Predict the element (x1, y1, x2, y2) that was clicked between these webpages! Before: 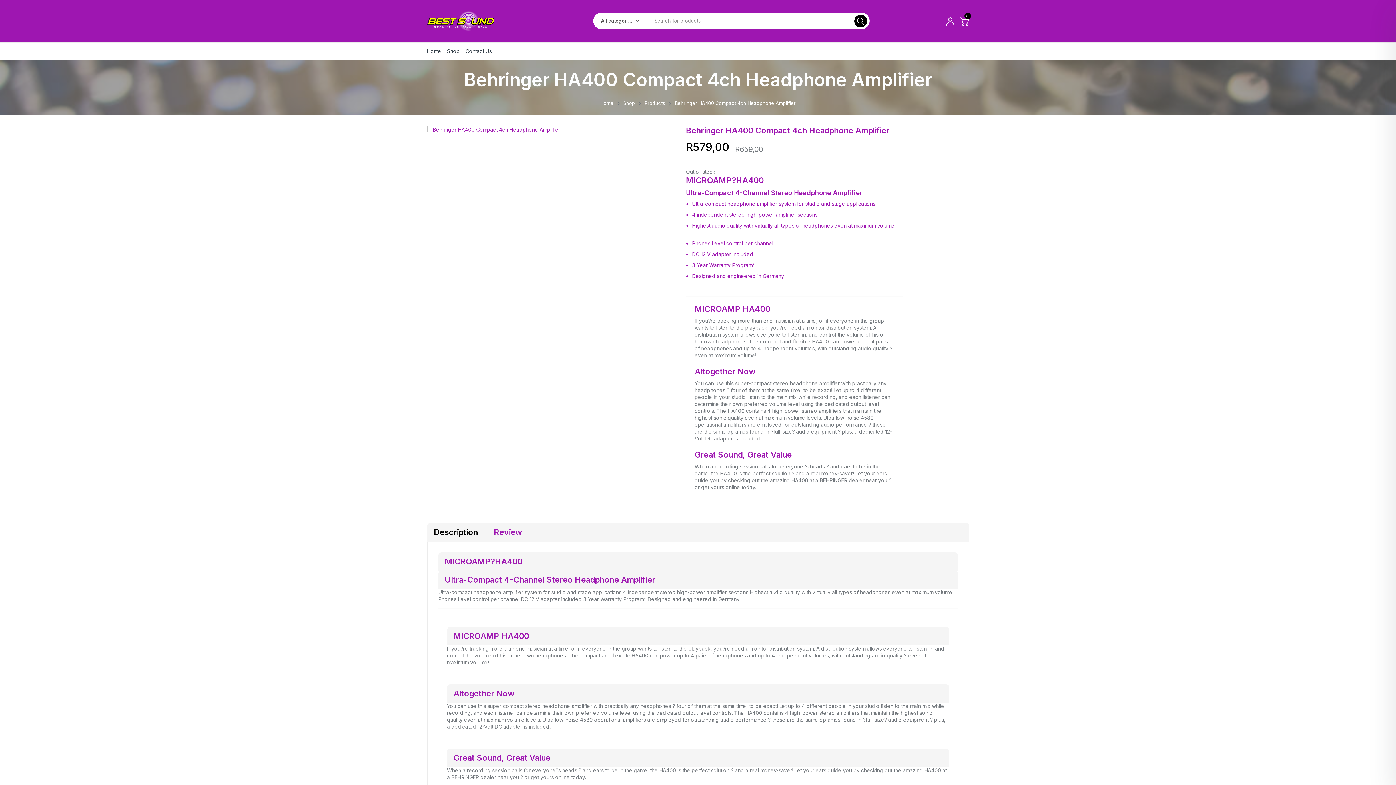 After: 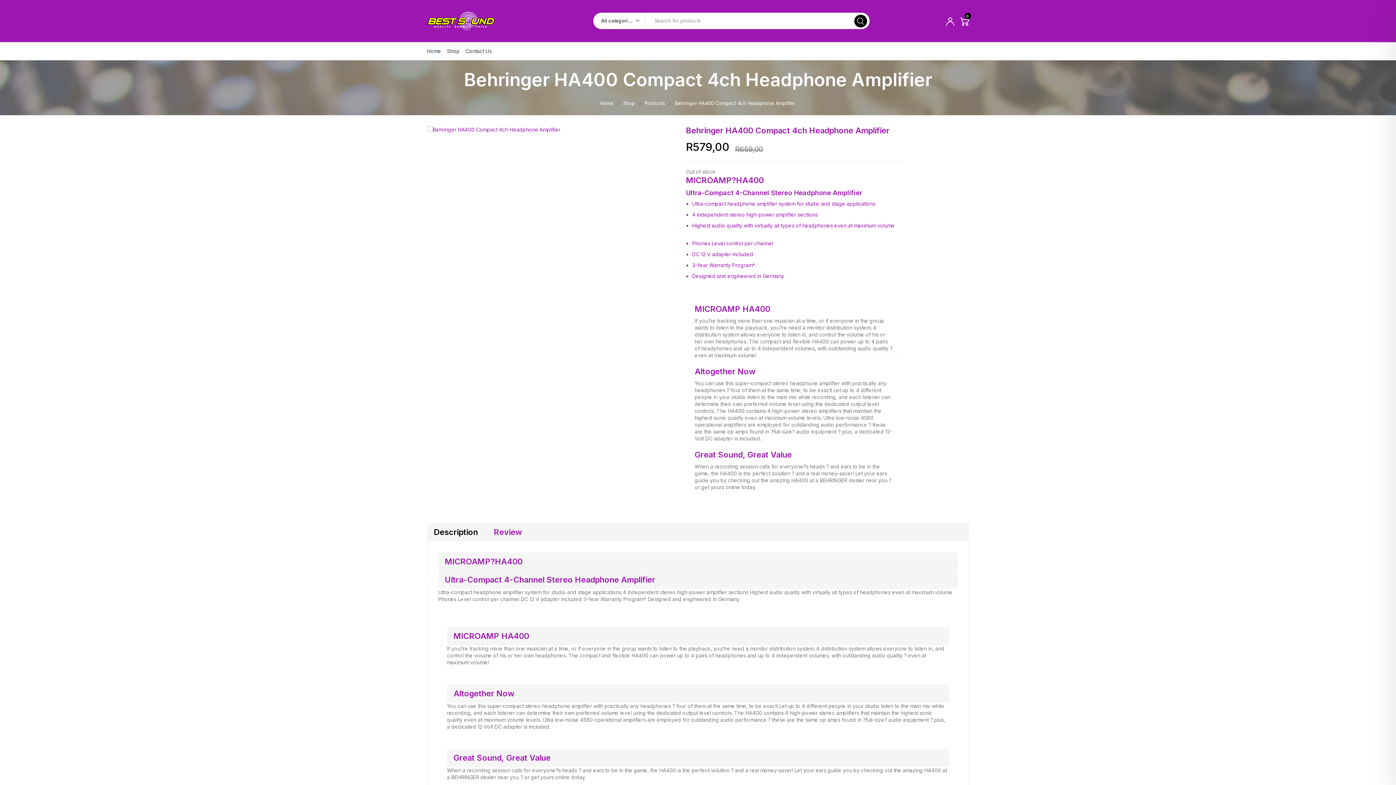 Action: label: Description bbox: (427, 523, 484, 541)